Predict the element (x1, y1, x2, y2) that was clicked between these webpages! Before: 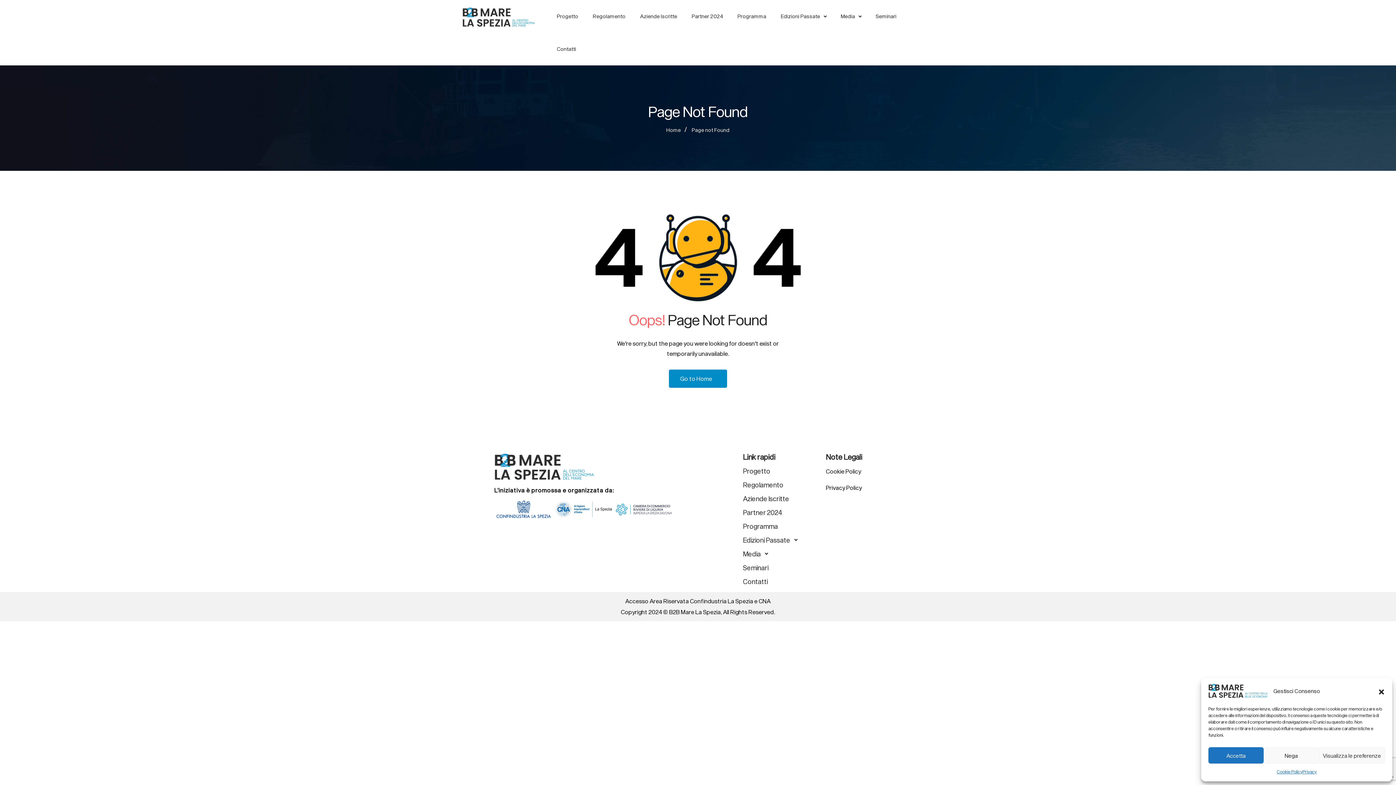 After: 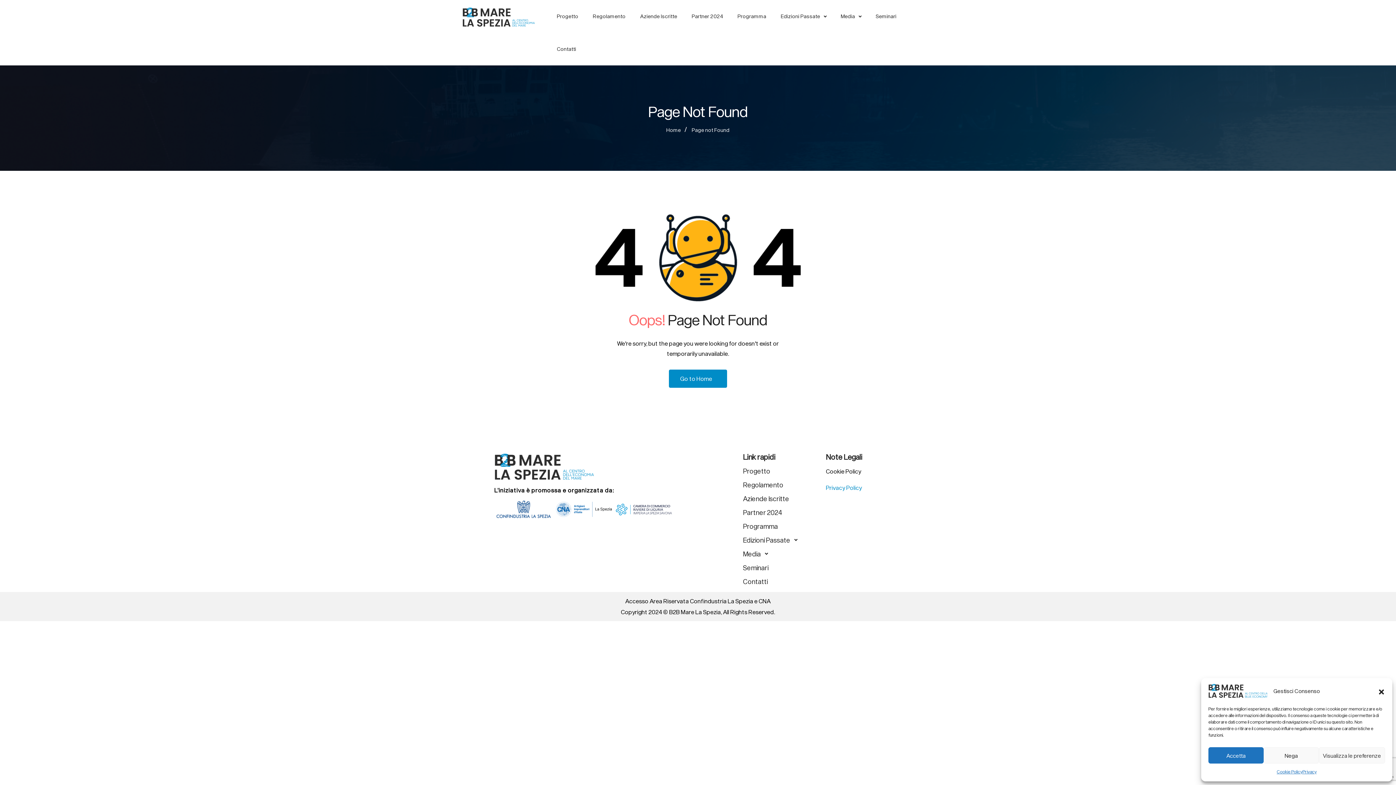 Action: bbox: (826, 484, 862, 491) label: Privacy Policy